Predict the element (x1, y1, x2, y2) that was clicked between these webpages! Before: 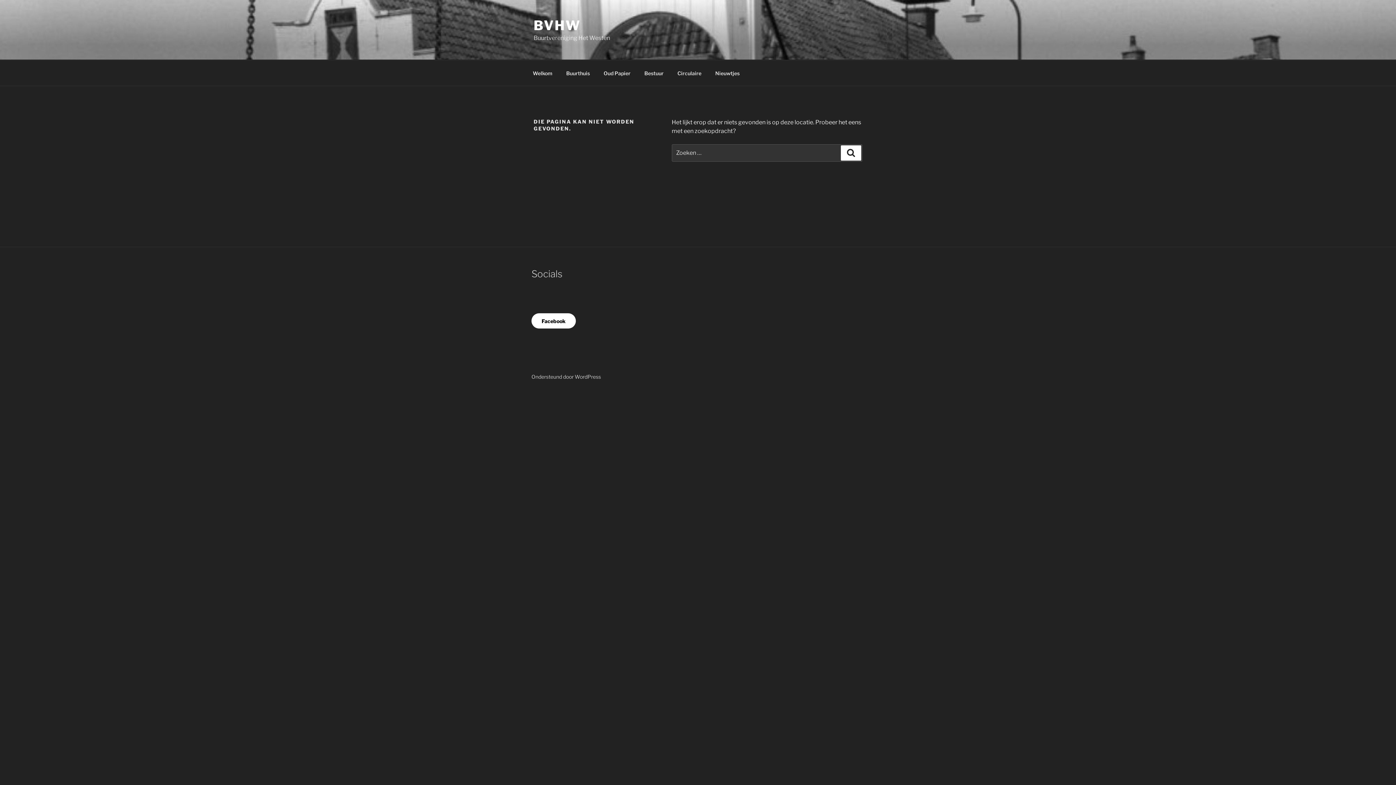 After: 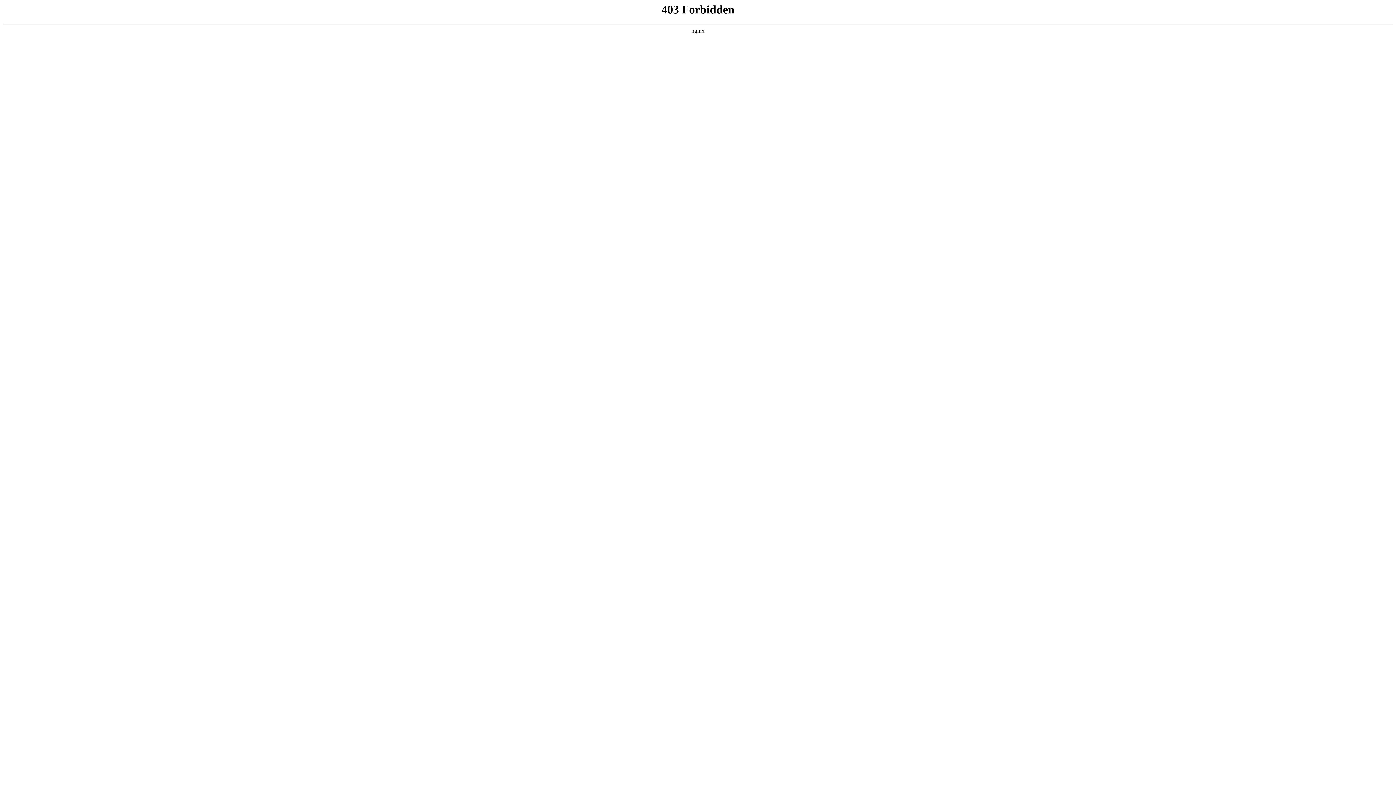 Action: bbox: (531, 373, 601, 380) label: Ondersteund door WordPress